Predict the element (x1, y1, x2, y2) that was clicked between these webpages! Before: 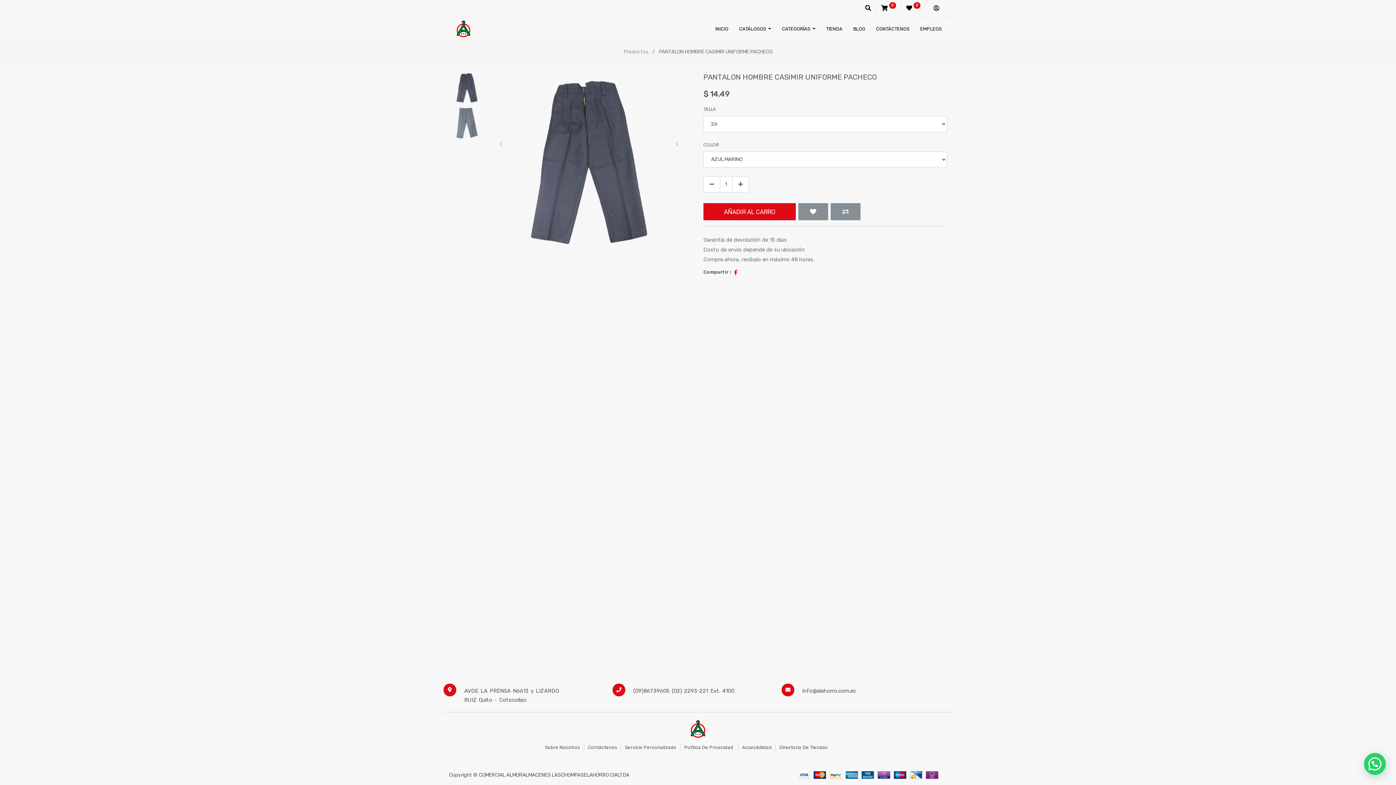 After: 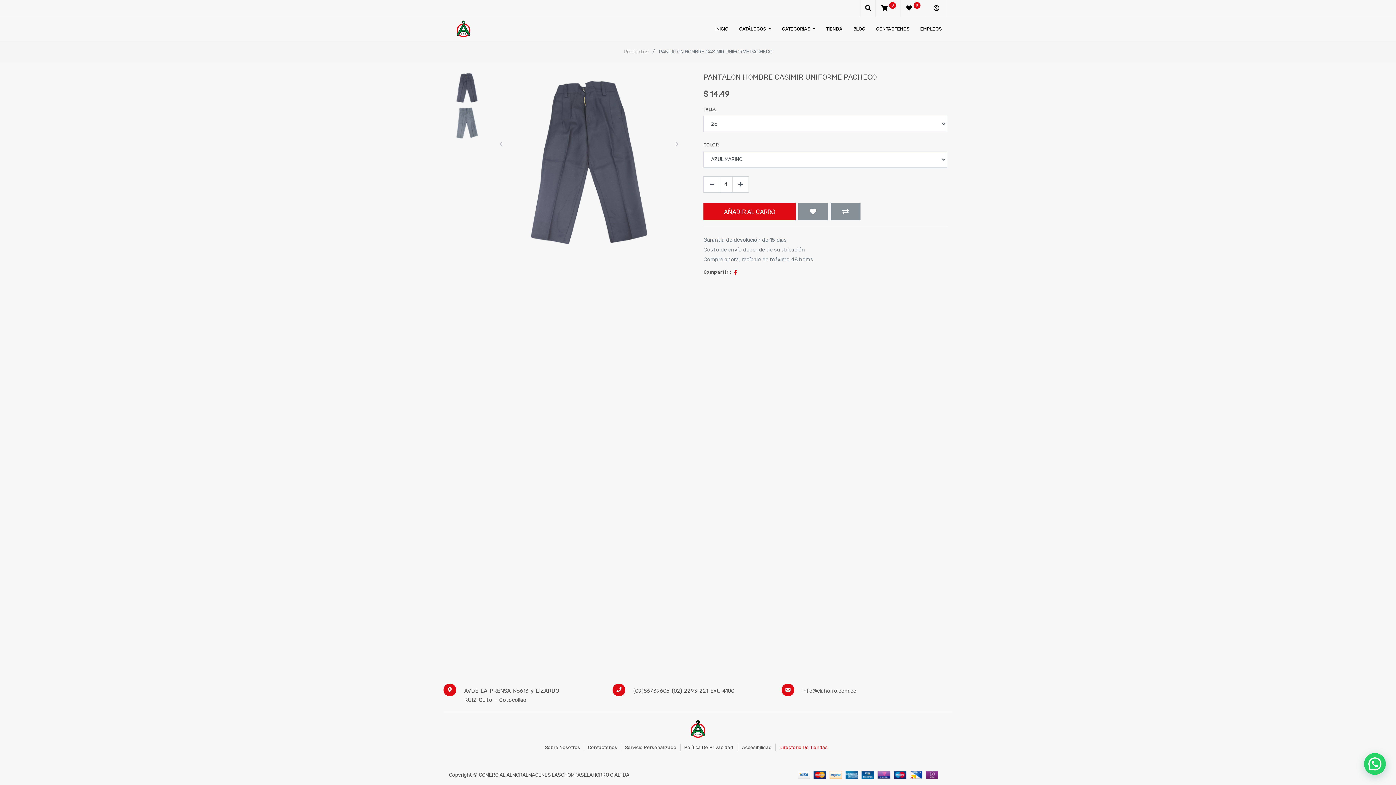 Action: bbox: (776, 739, 831, 755) label: Directorio De Tiendas